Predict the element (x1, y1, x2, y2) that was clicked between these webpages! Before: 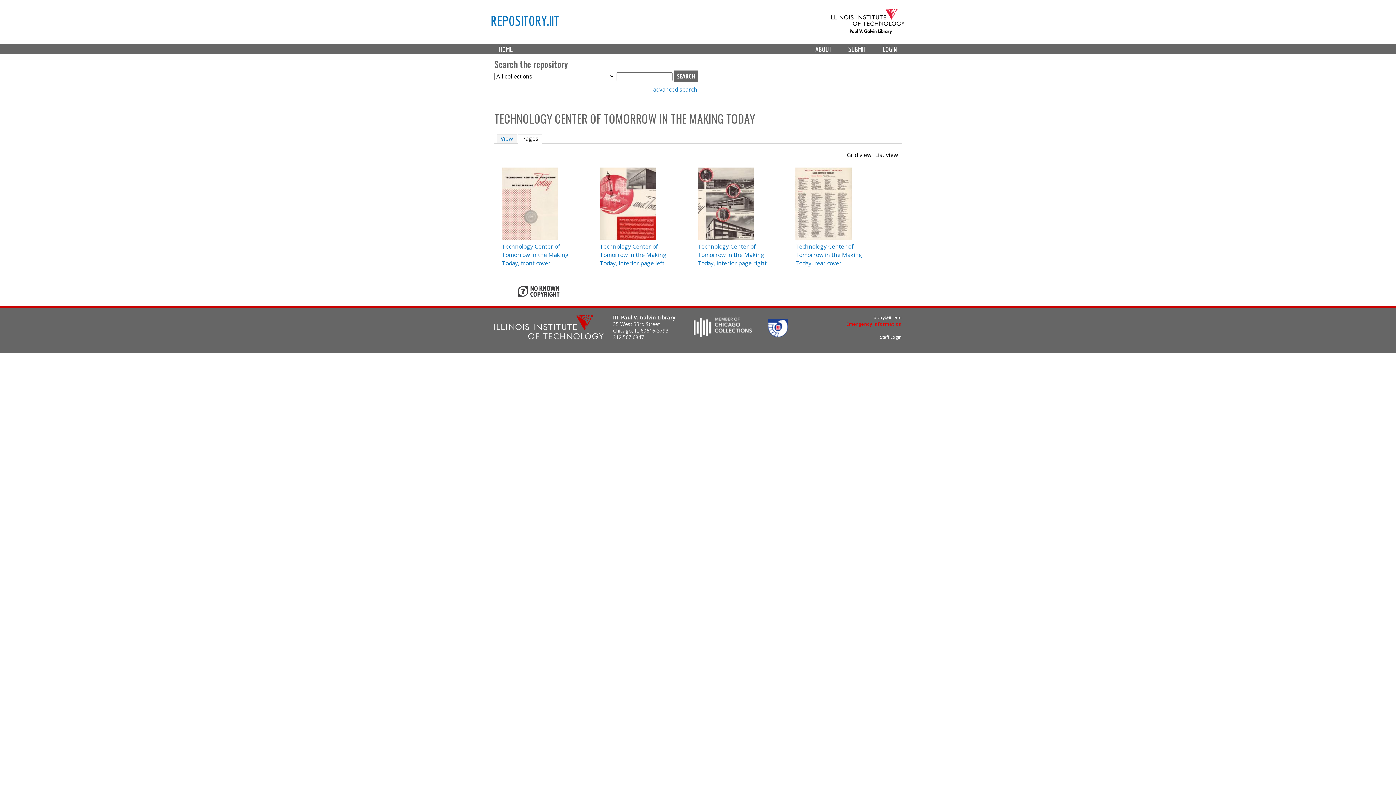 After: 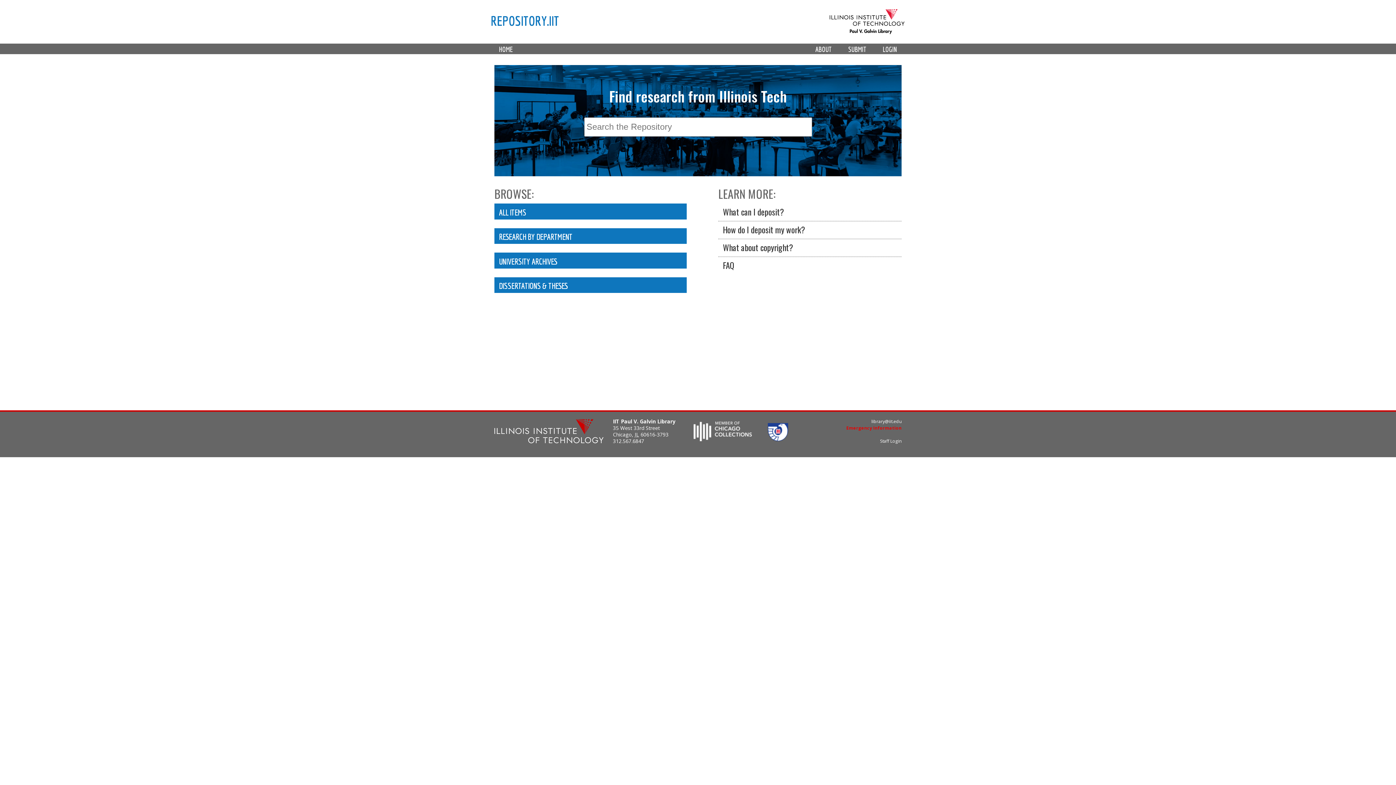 Action: label: HOME bbox: (490, 43, 521, 54)